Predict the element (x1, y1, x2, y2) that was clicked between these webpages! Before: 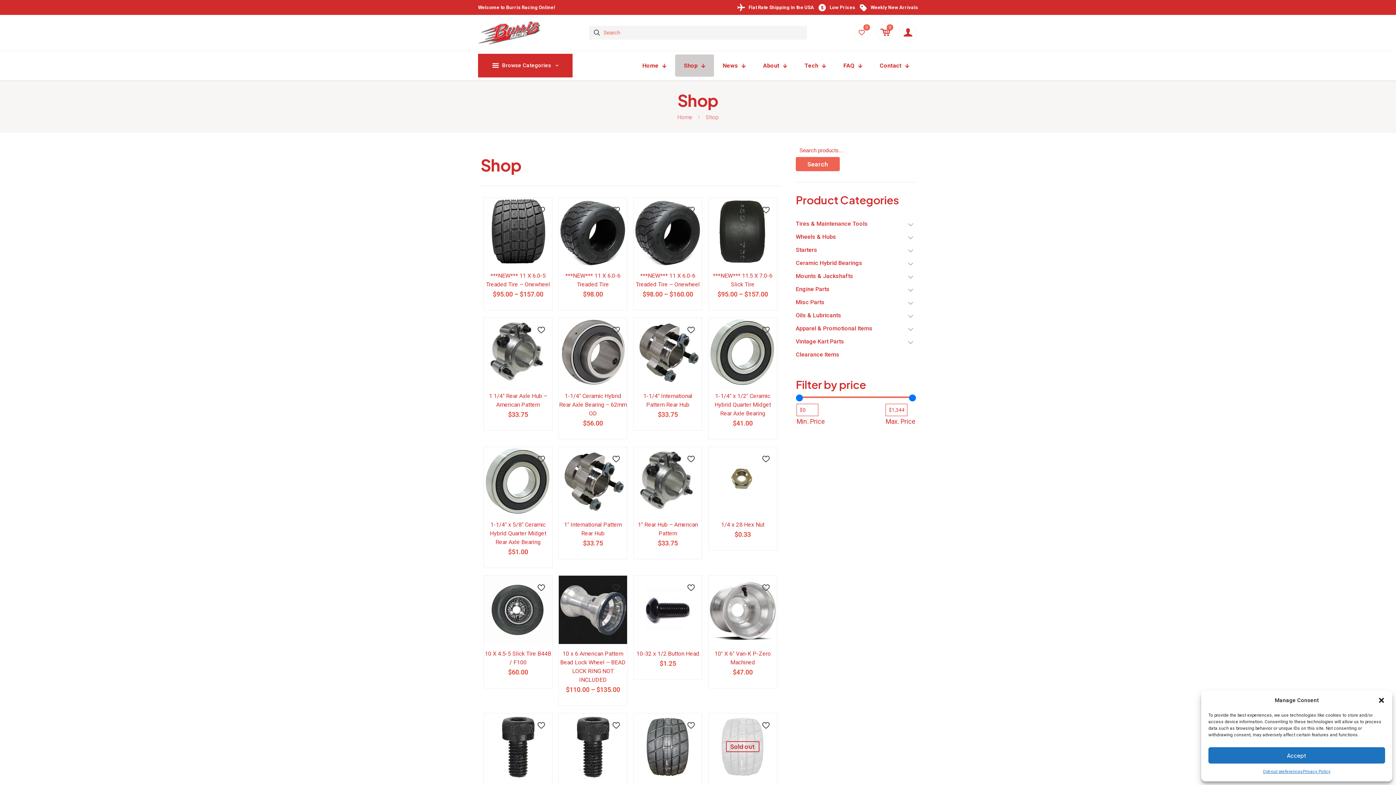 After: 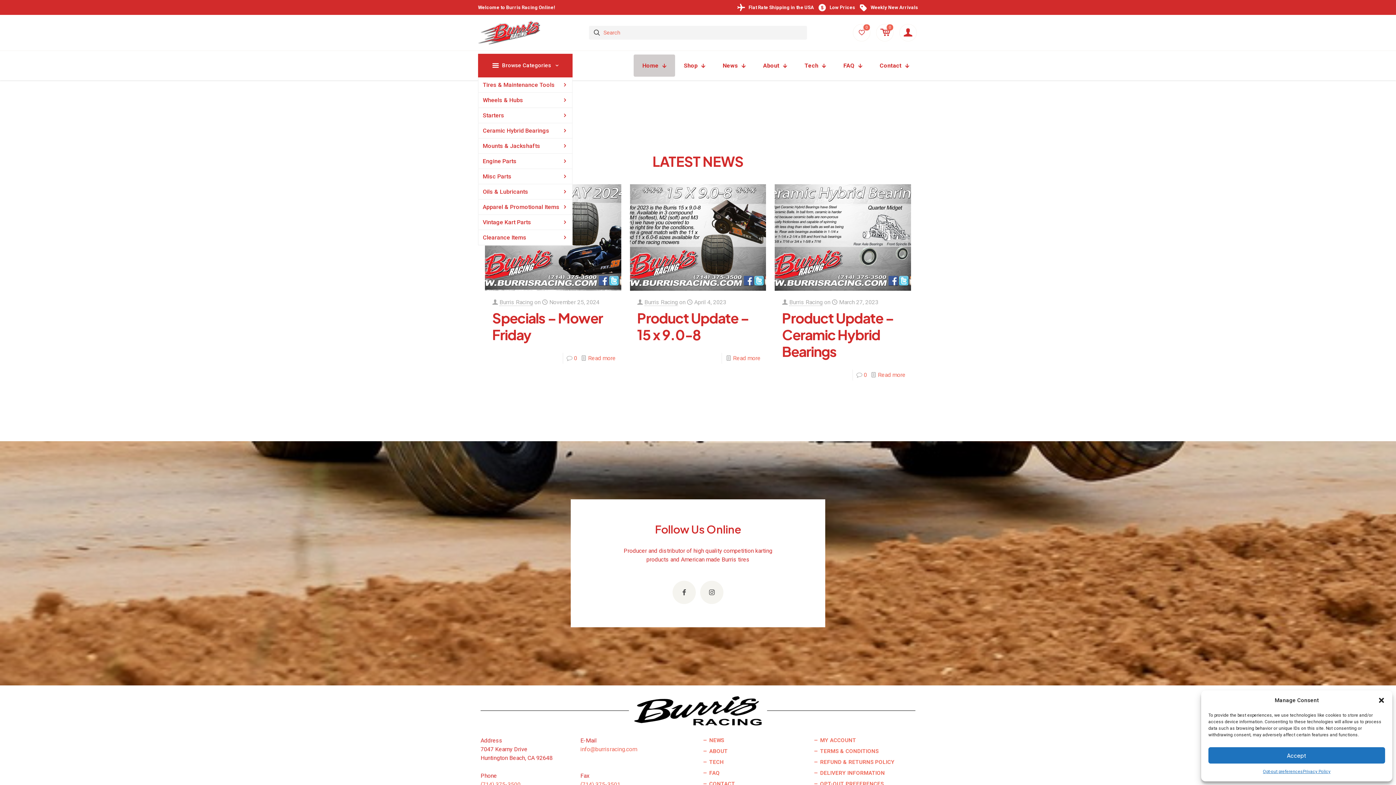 Action: bbox: (478, 20, 544, 44)